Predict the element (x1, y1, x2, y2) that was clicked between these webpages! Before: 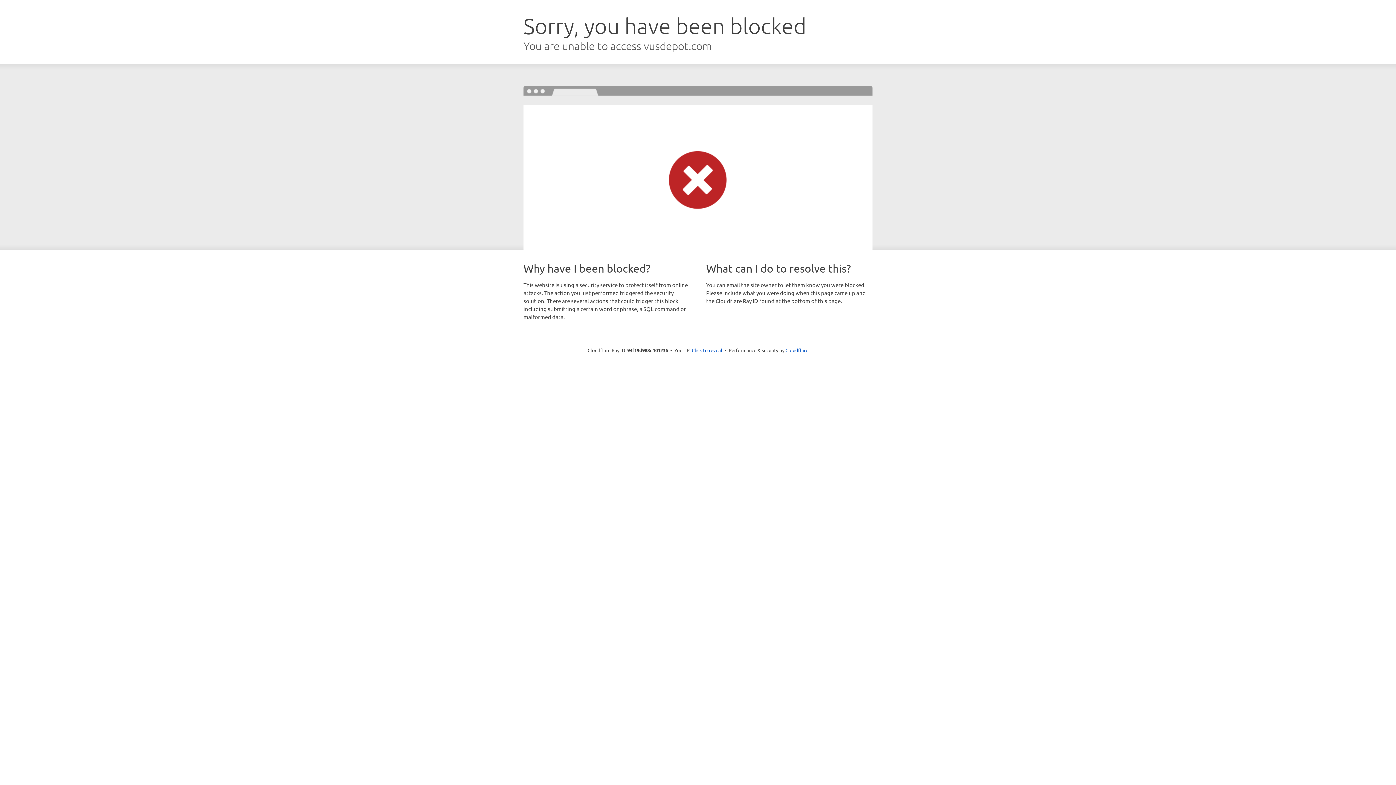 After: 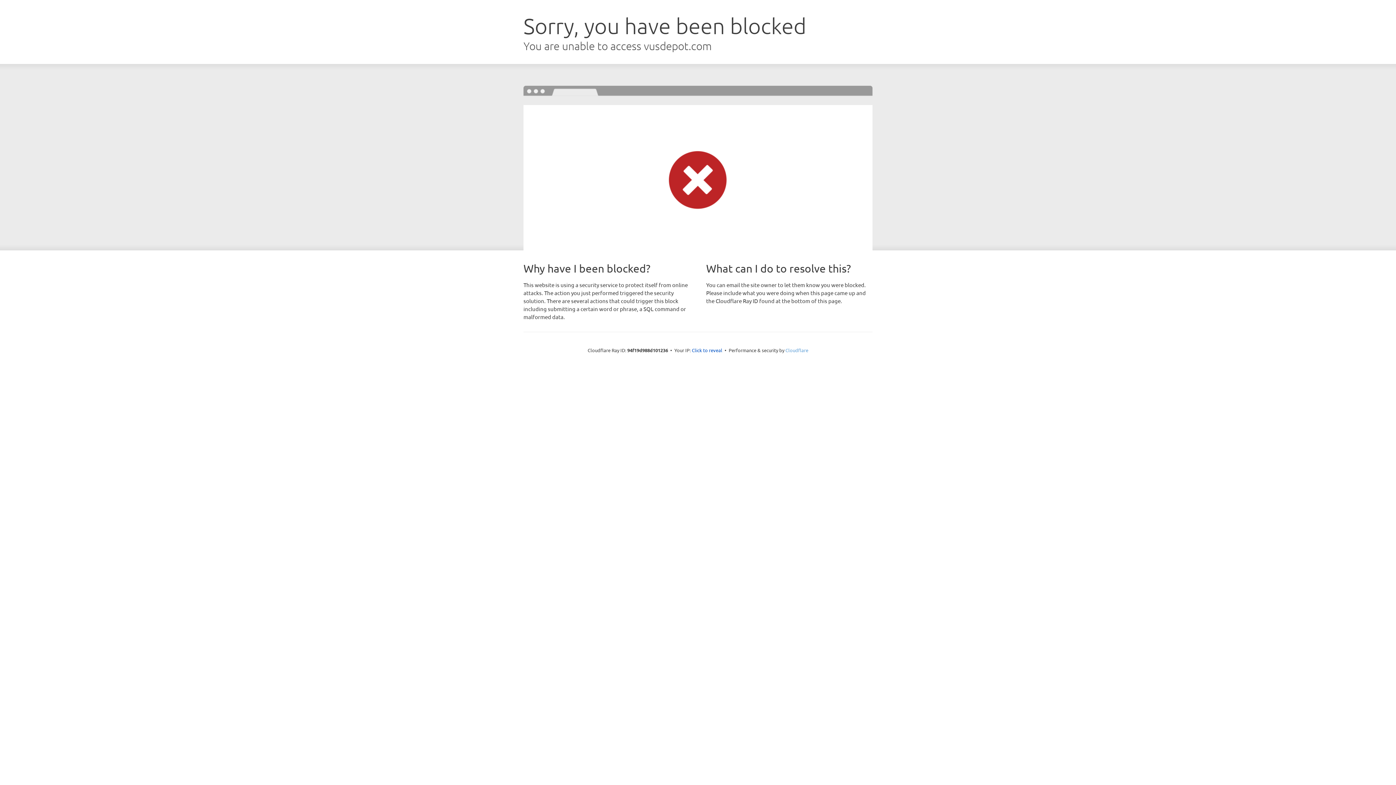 Action: label: Cloudflare bbox: (785, 347, 808, 353)